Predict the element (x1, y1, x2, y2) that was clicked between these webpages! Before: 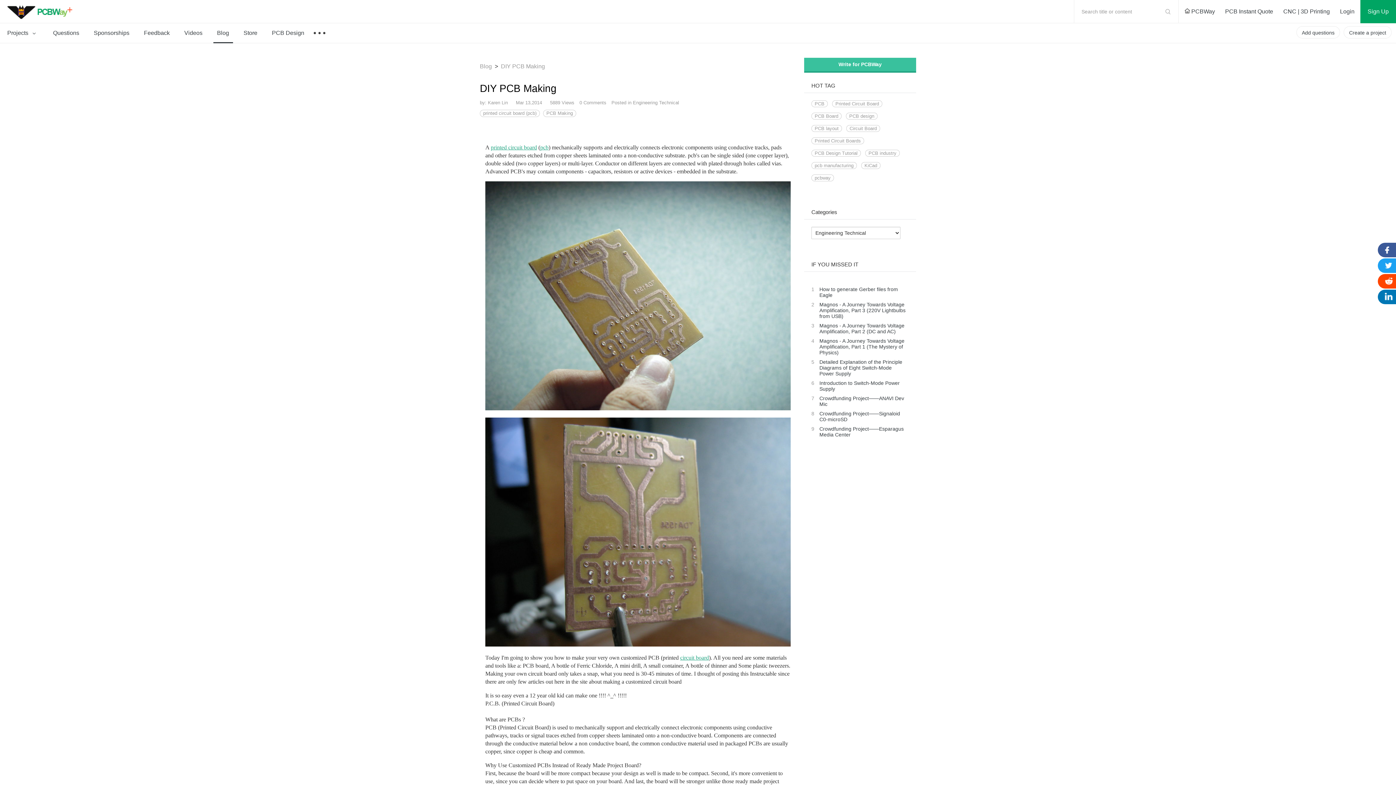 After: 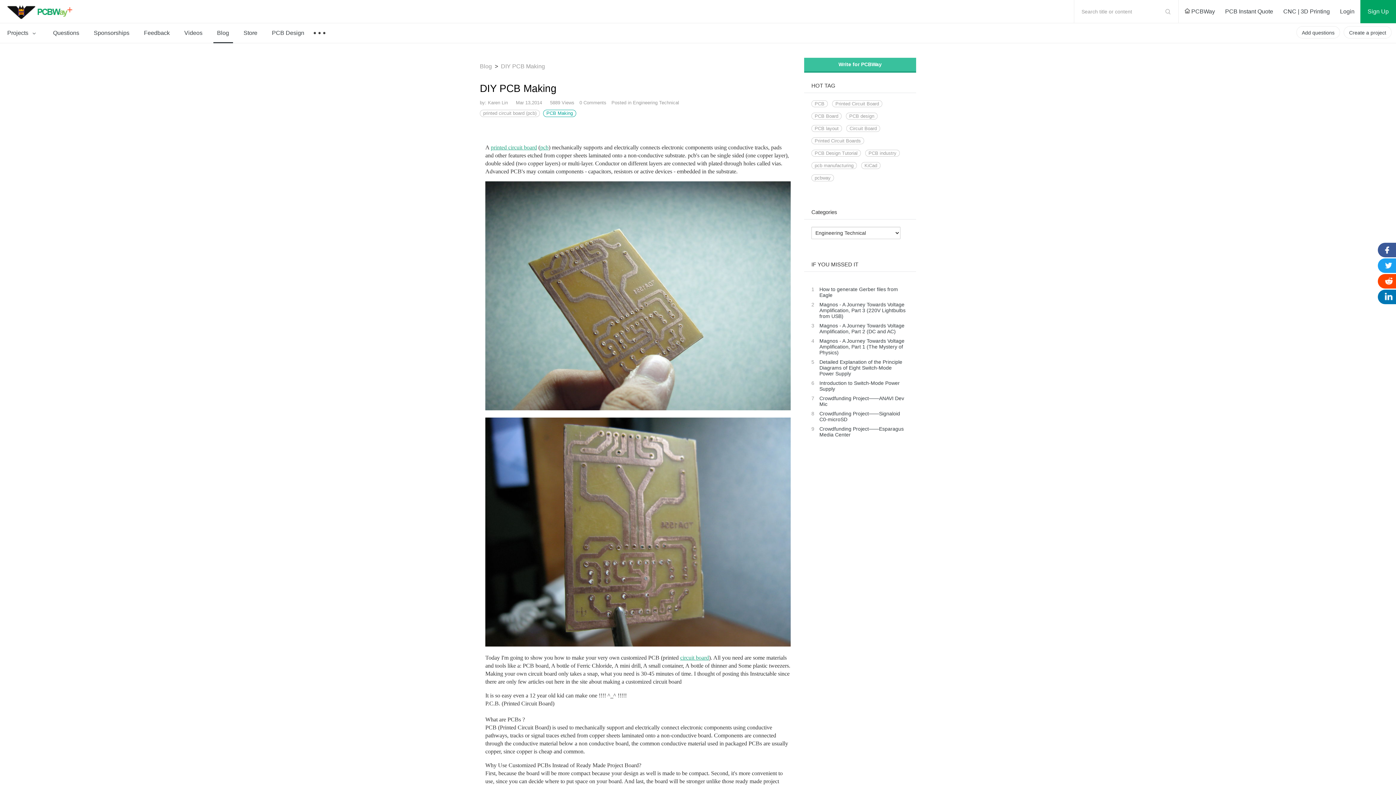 Action: bbox: (543, 109, 576, 117) label: PCB Making